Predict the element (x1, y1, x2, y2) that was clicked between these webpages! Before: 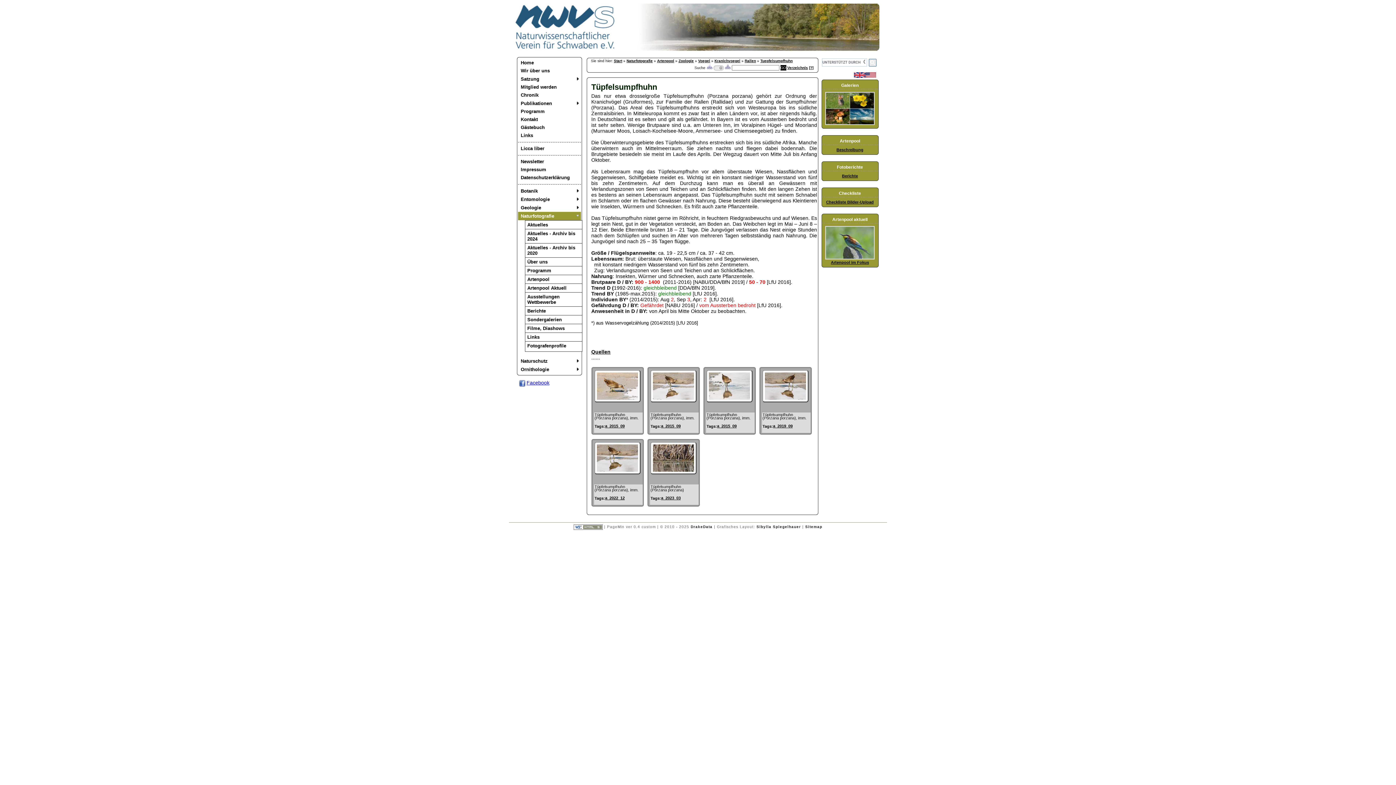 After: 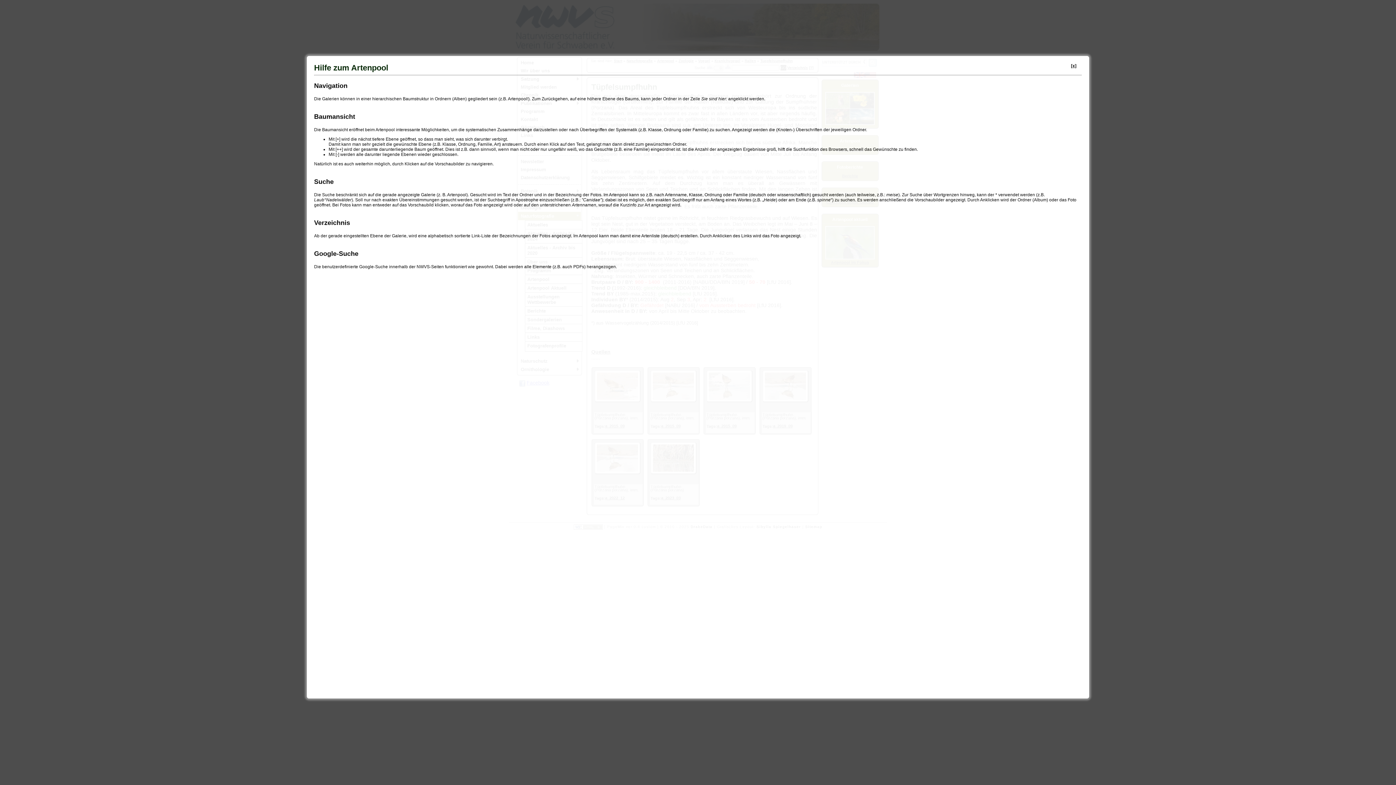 Action: bbox: (809, 65, 813, 69) label: [?]